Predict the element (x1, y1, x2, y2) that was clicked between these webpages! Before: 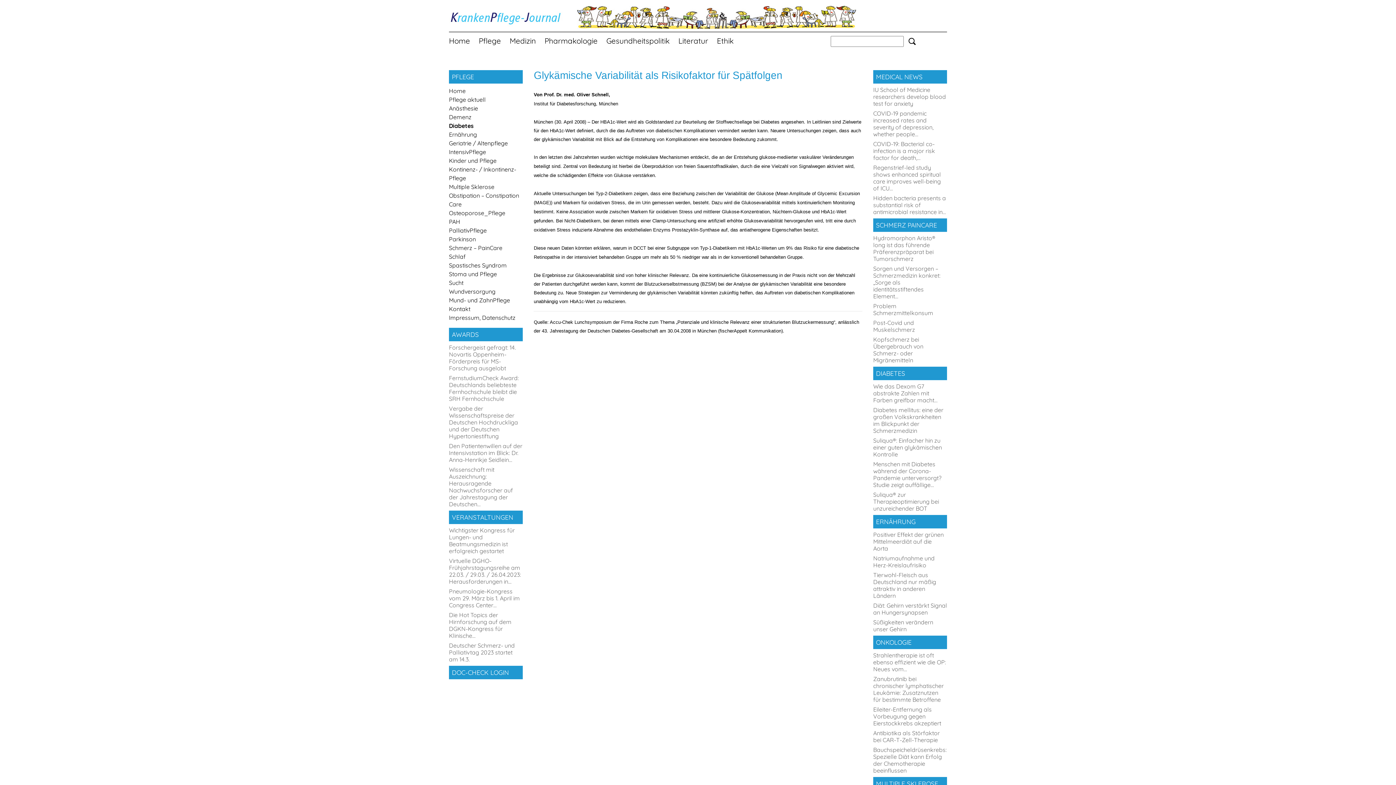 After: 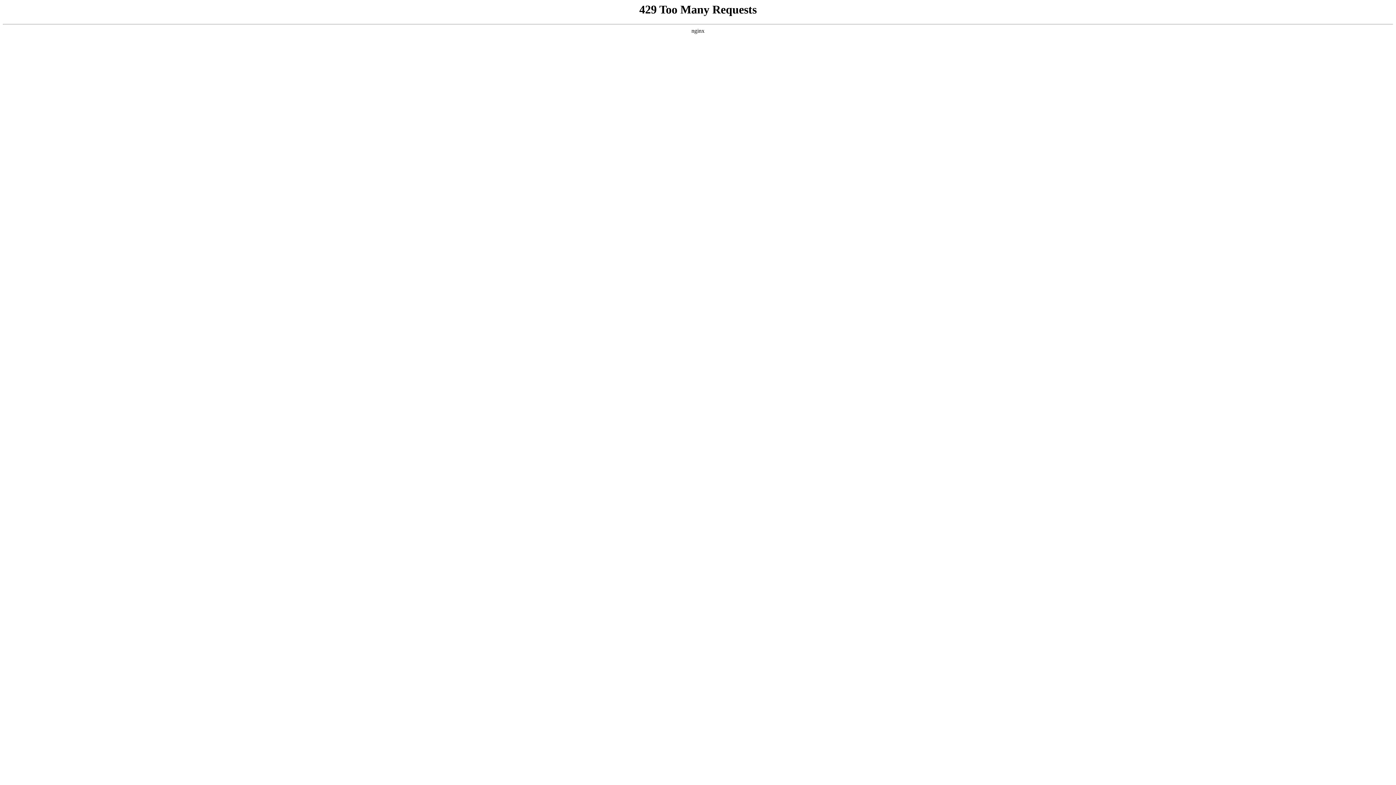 Action: label: Obstipation – Constipation Care bbox: (449, 191, 523, 208)